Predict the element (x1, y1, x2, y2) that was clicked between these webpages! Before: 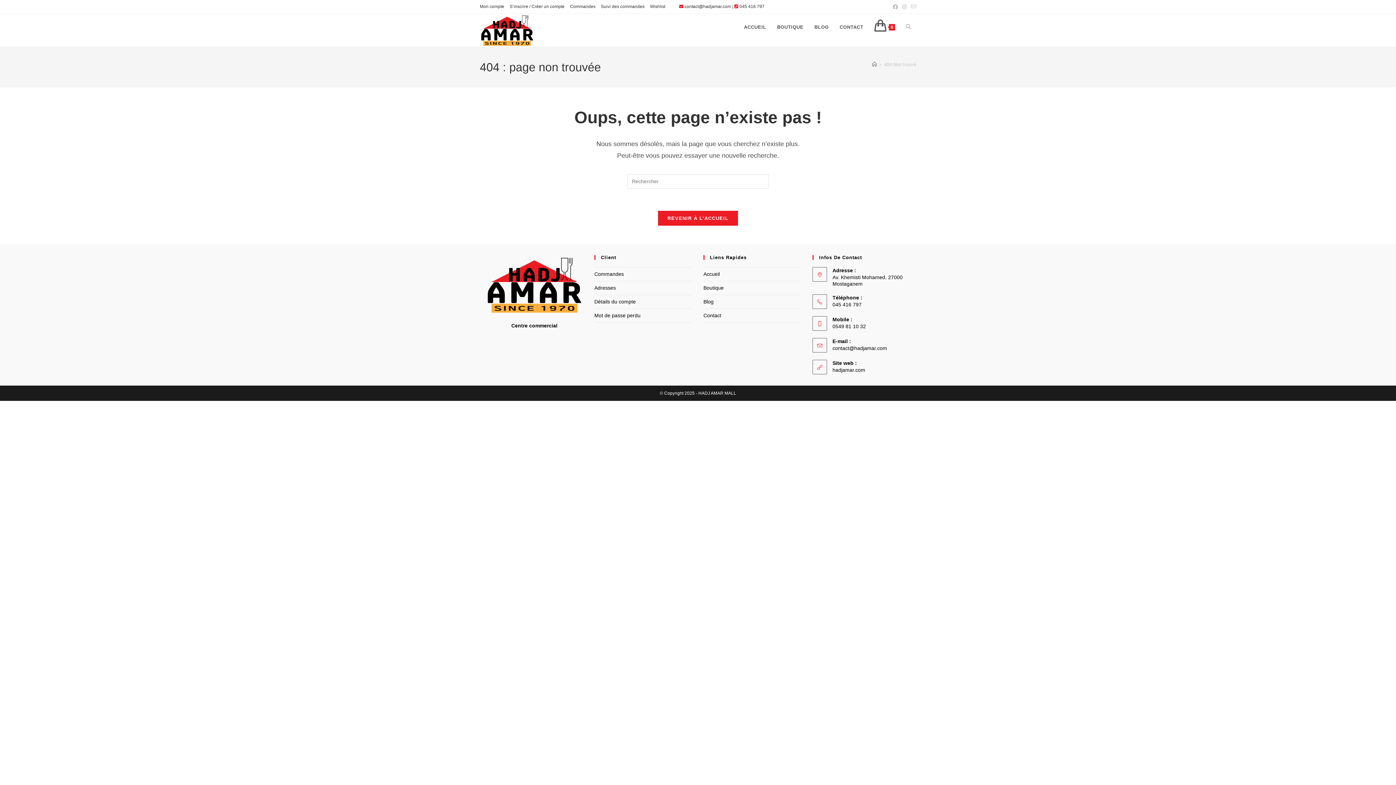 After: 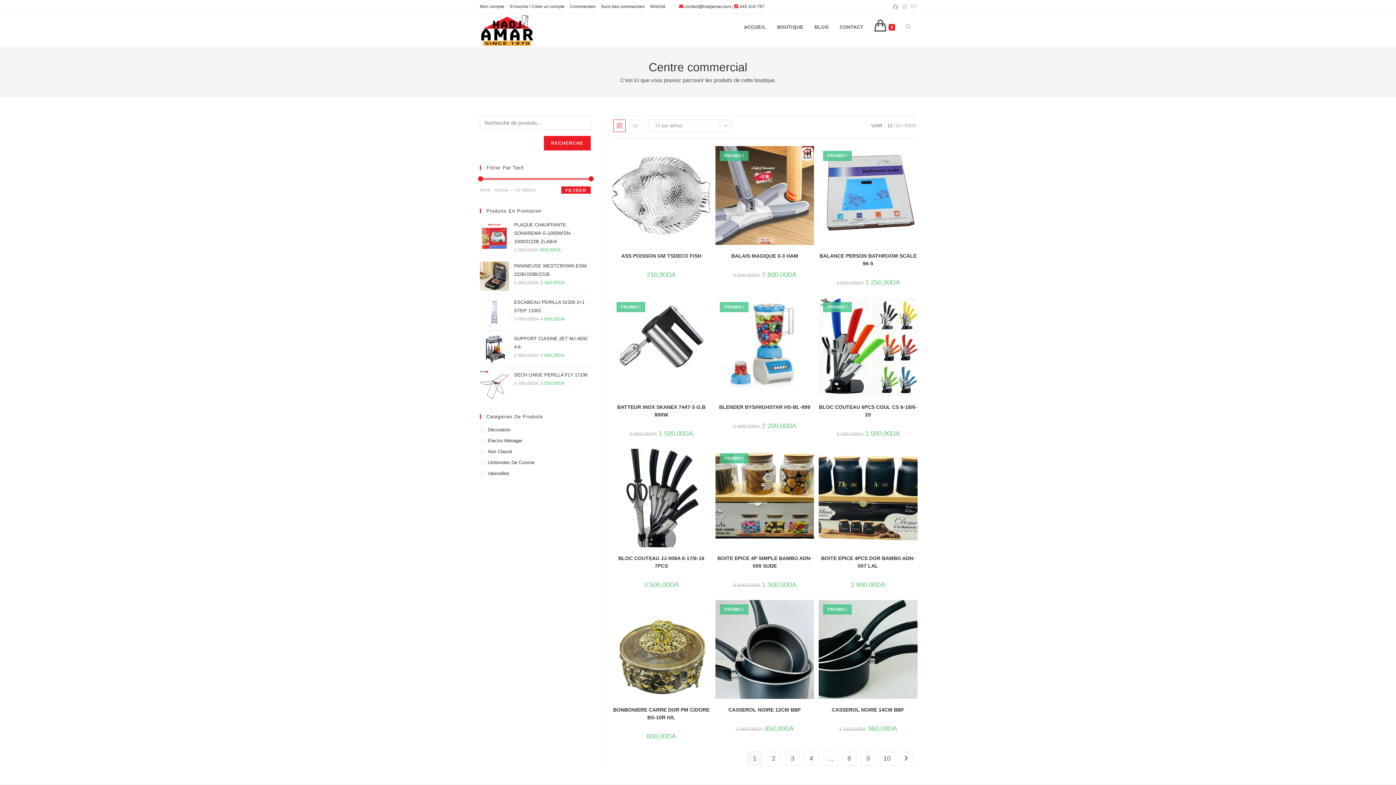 Action: label: Boutique bbox: (703, 285, 724, 290)